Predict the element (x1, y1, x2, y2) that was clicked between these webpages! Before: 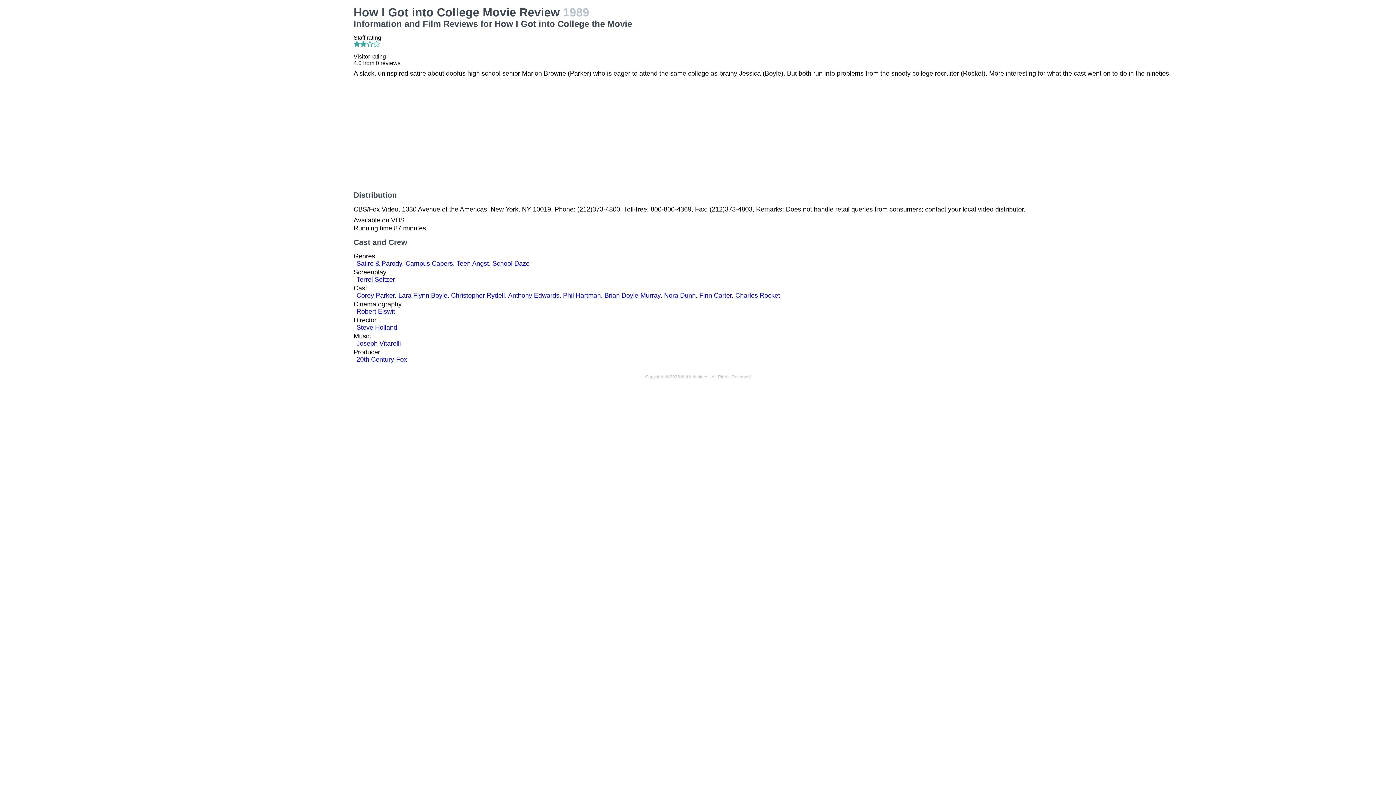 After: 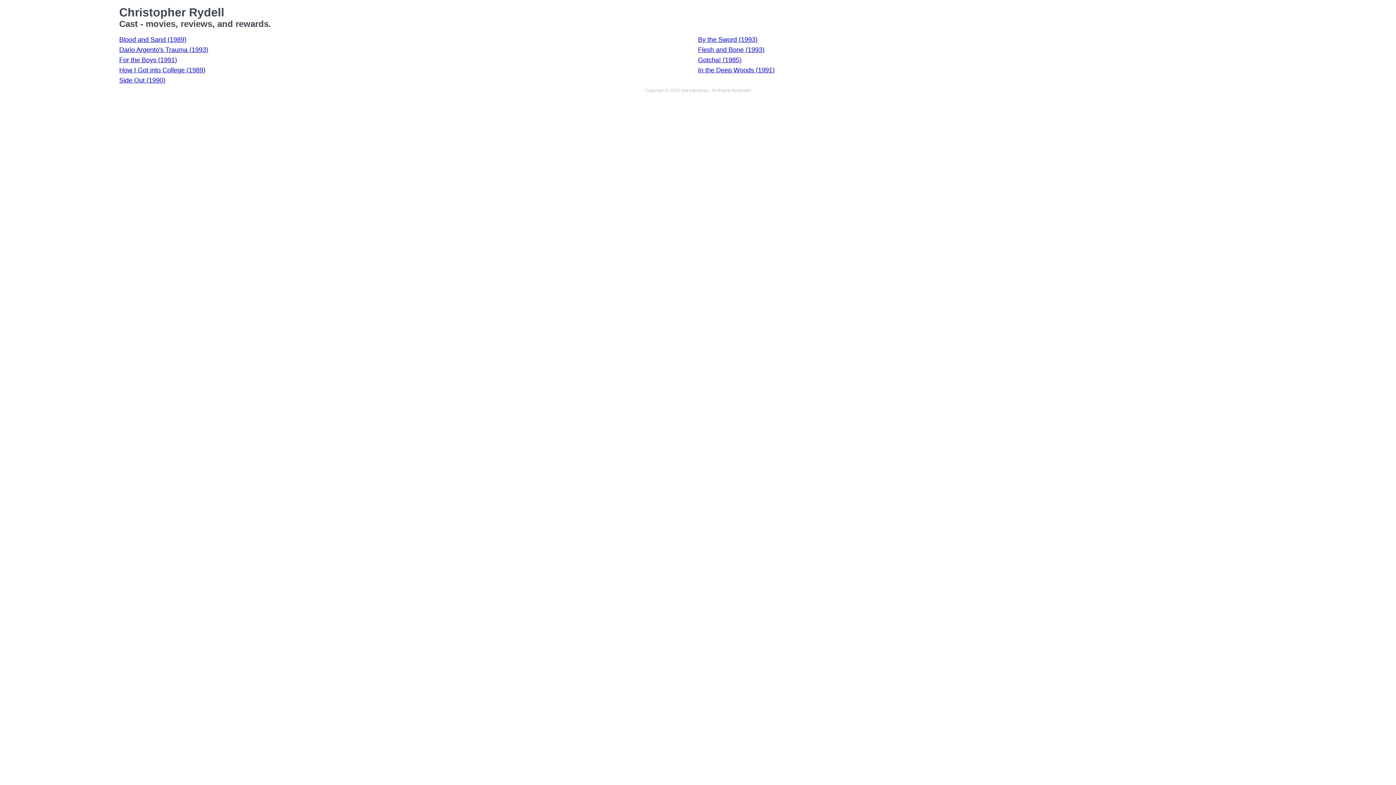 Action: bbox: (451, 292, 505, 299) label: Christopher Rydell